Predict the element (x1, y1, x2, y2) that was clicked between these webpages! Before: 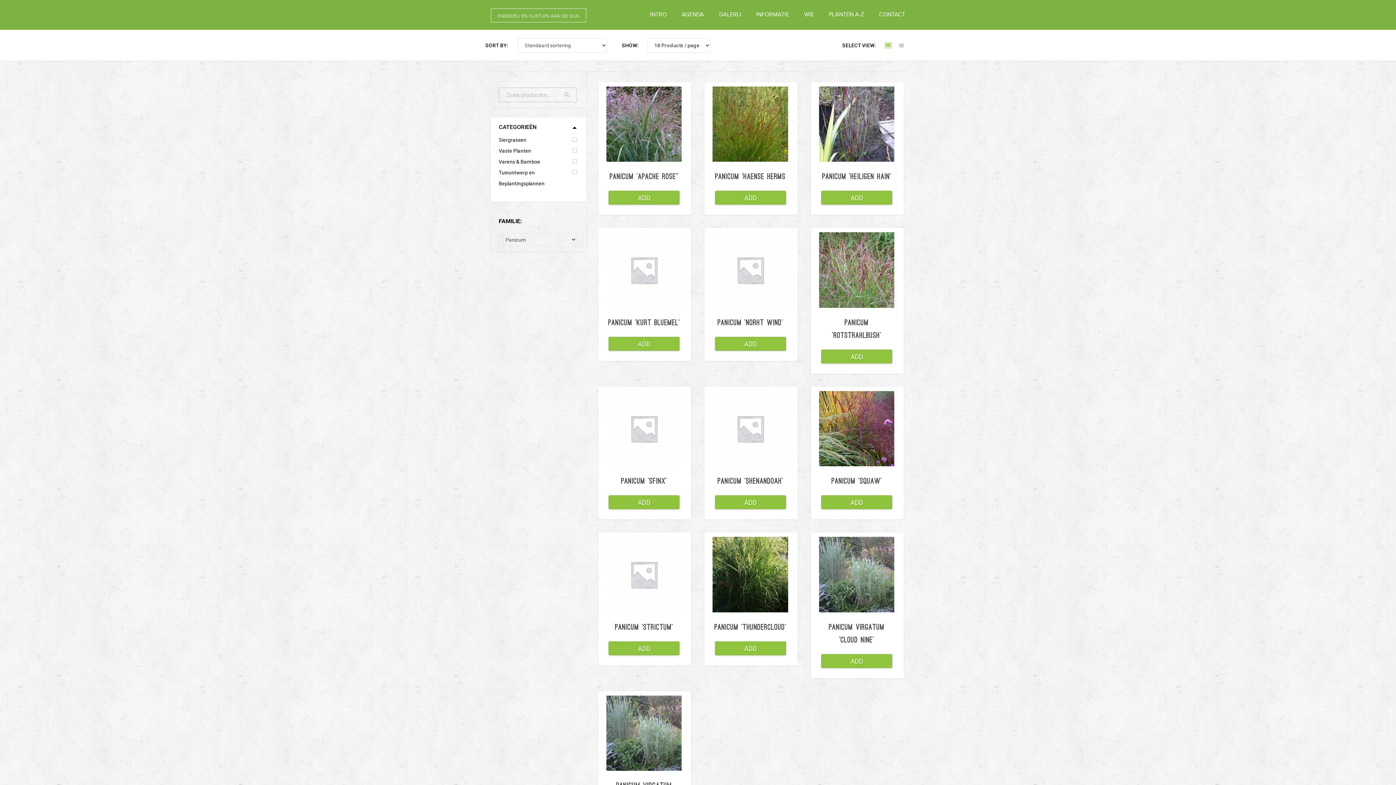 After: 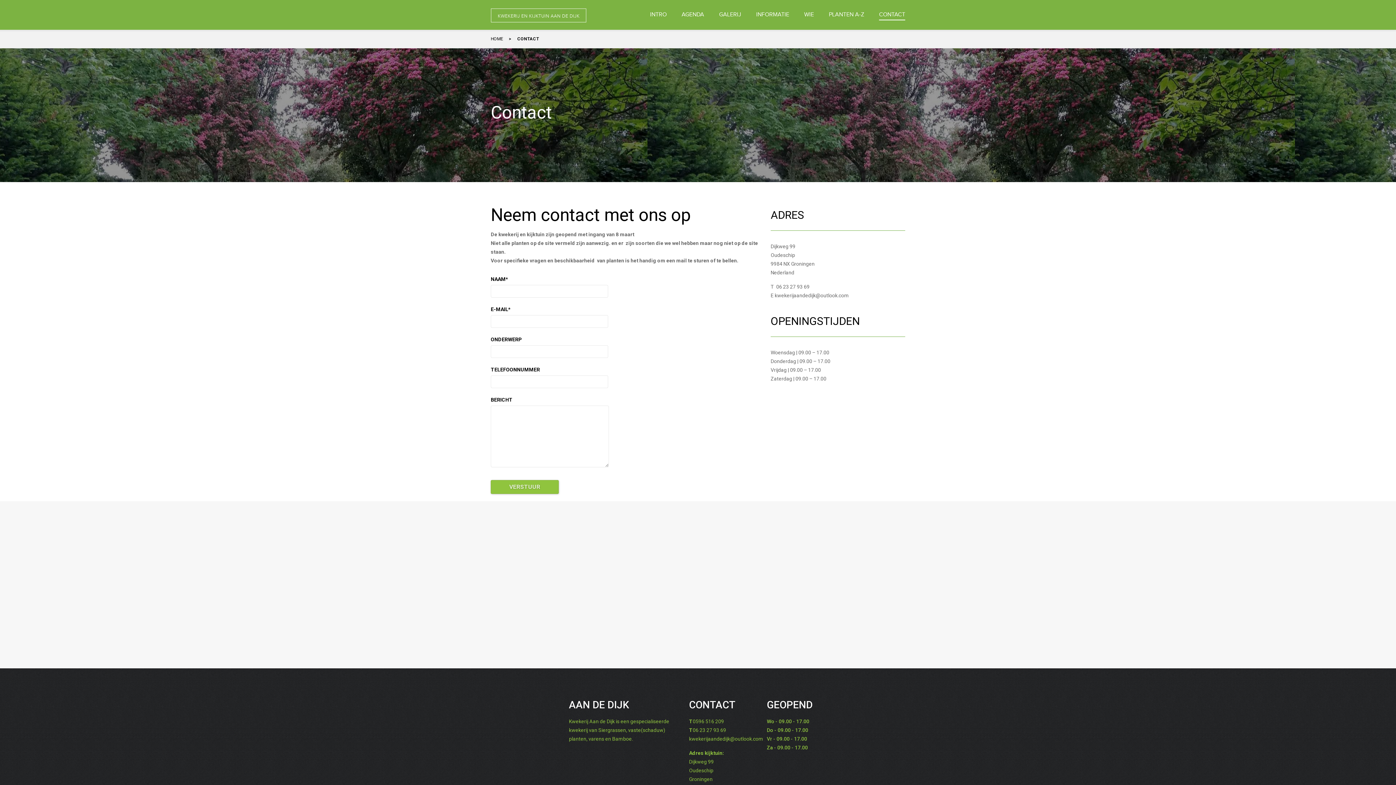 Action: bbox: (879, 11, 905, 18) label: CONTACT